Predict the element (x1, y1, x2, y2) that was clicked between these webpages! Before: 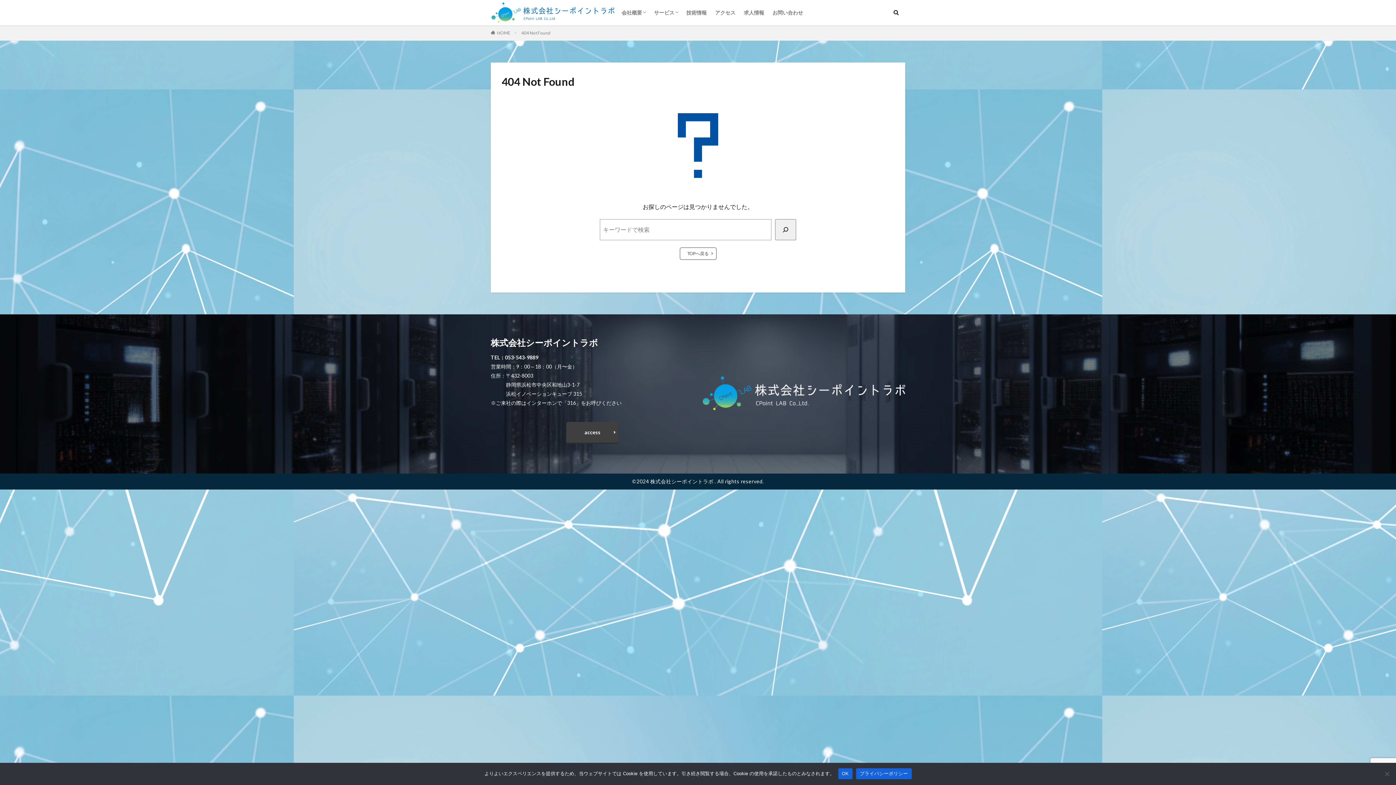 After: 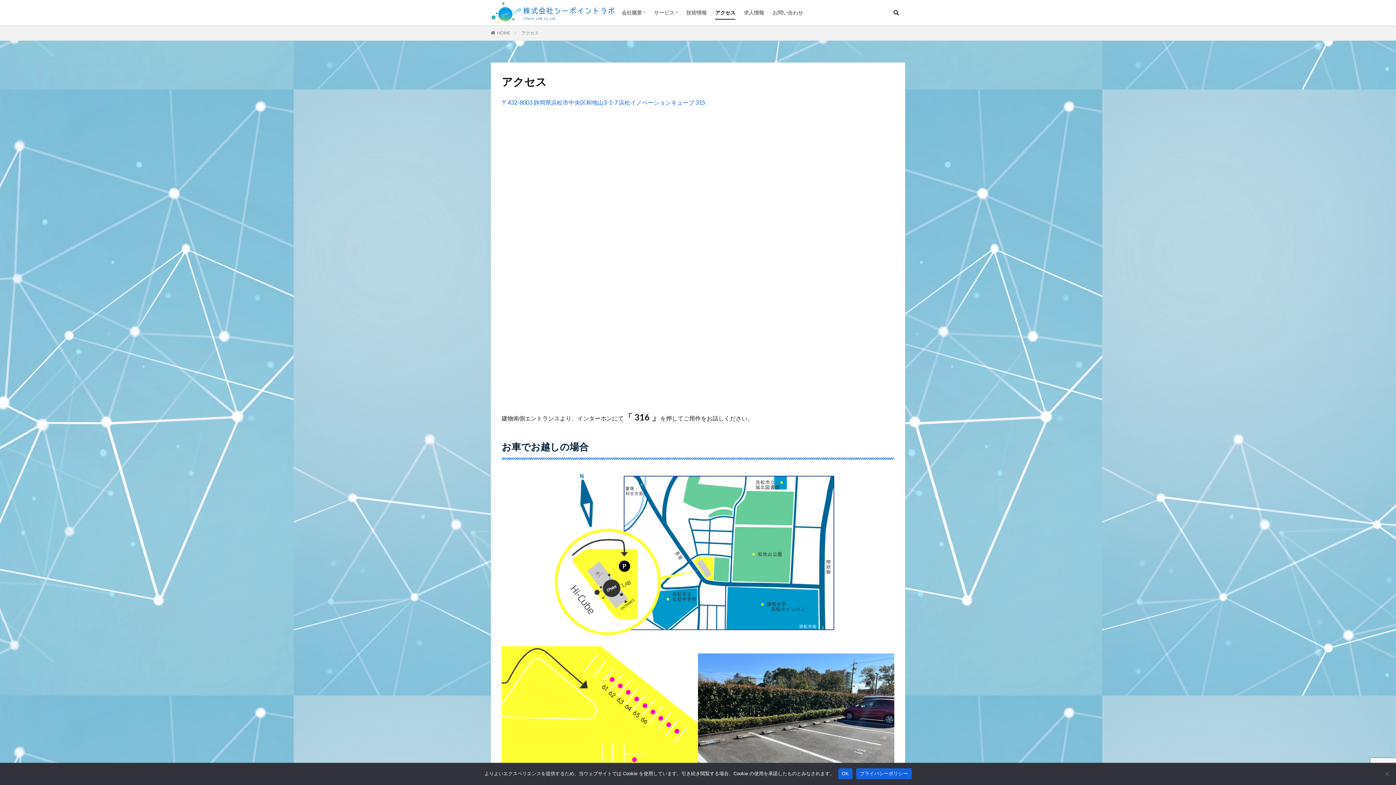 Action: label: アクセス bbox: (715, 6, 735, 18)